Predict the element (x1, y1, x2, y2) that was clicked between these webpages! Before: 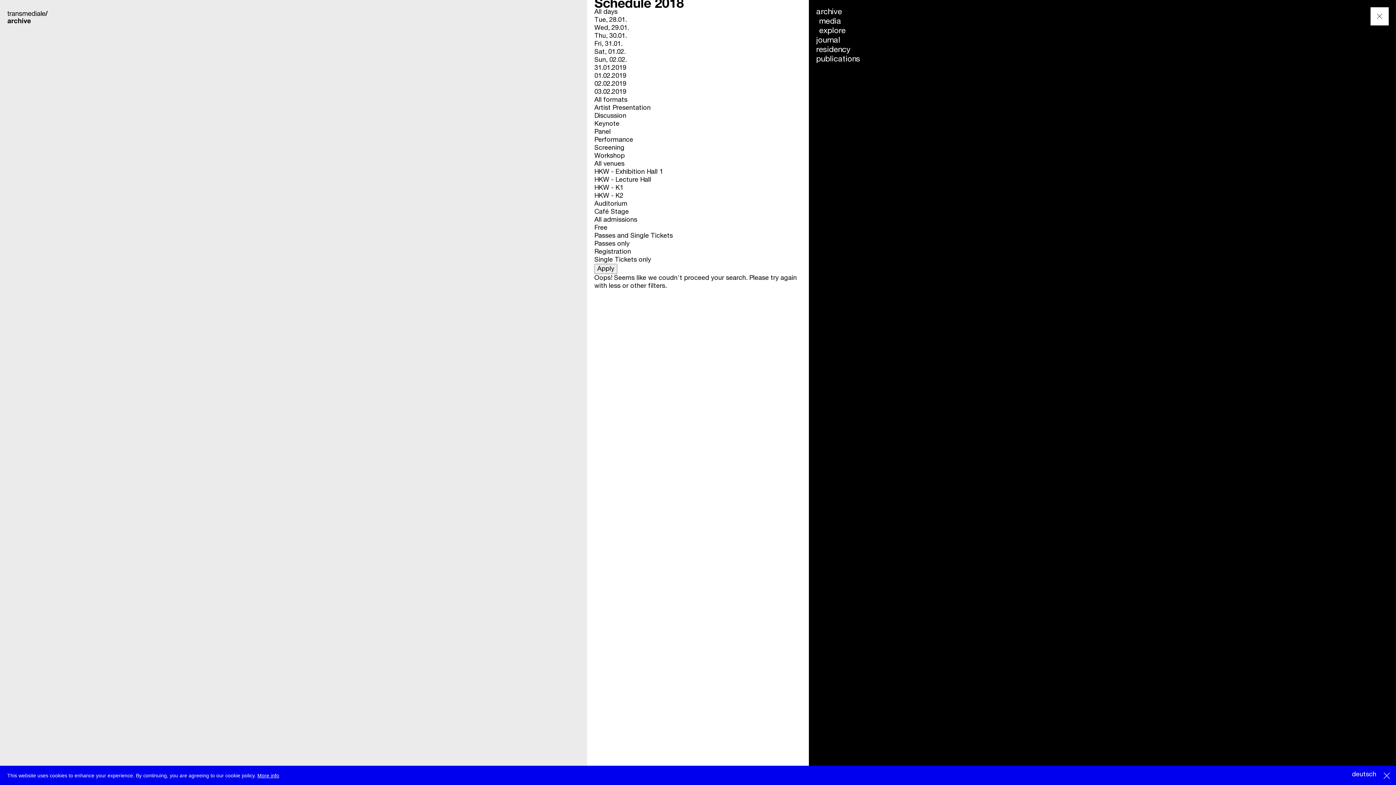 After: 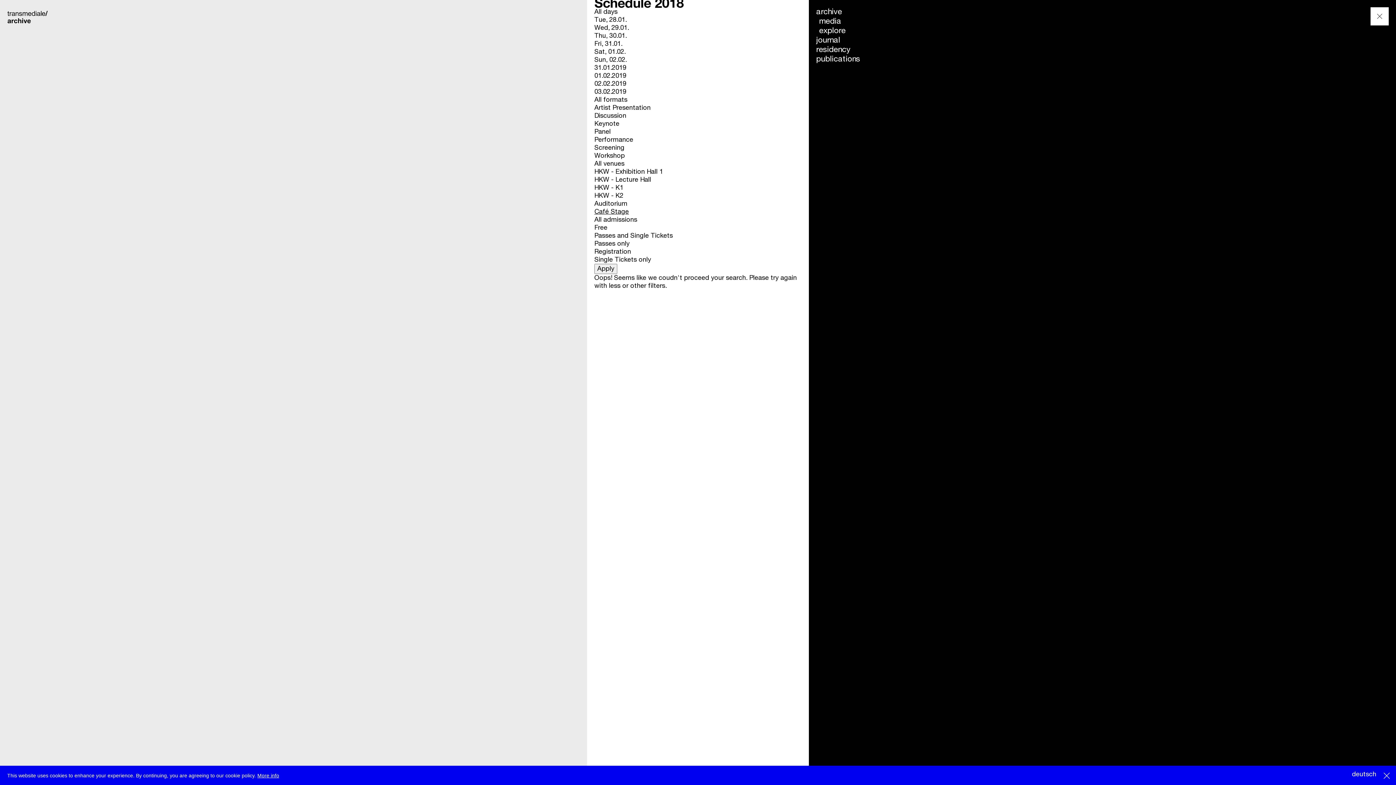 Action: label: Café Stage bbox: (594, 208, 629, 215)